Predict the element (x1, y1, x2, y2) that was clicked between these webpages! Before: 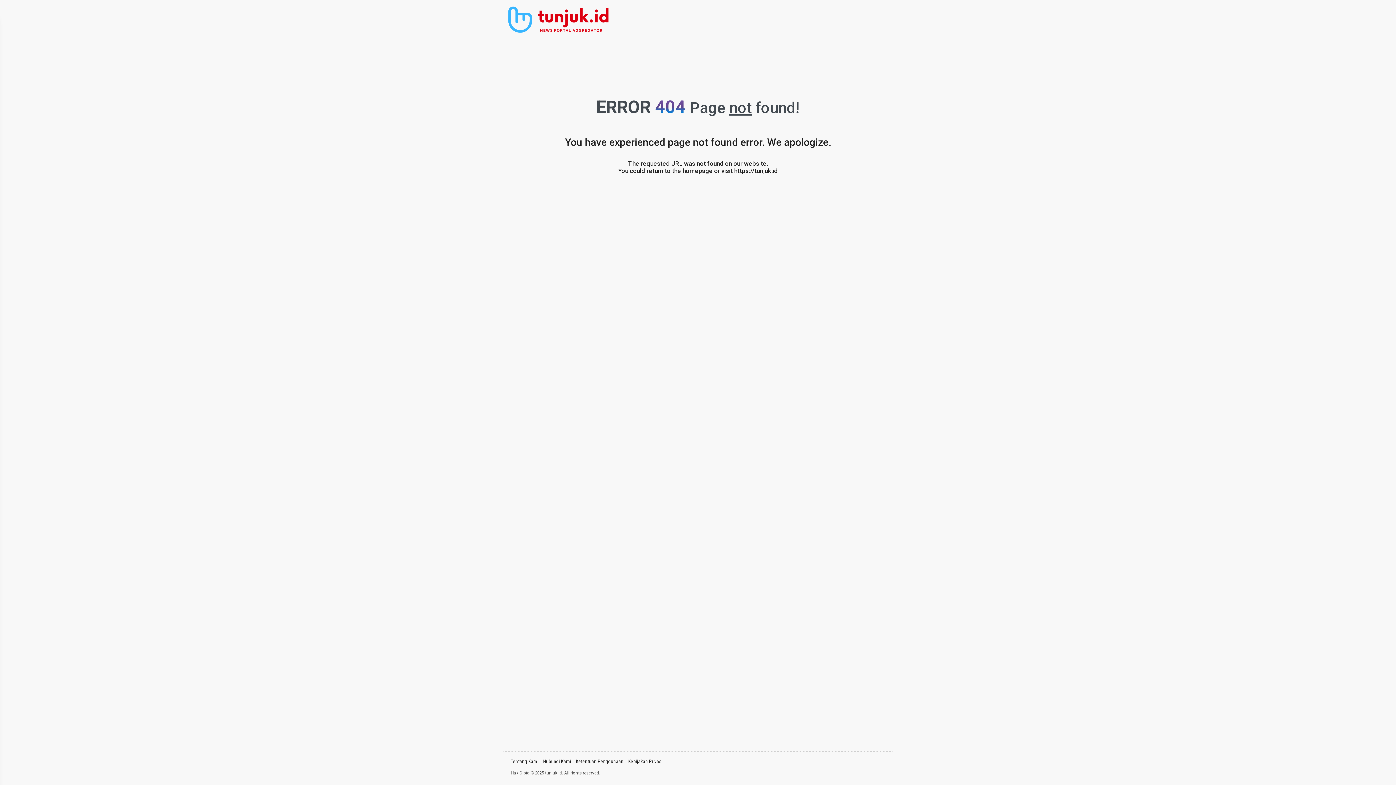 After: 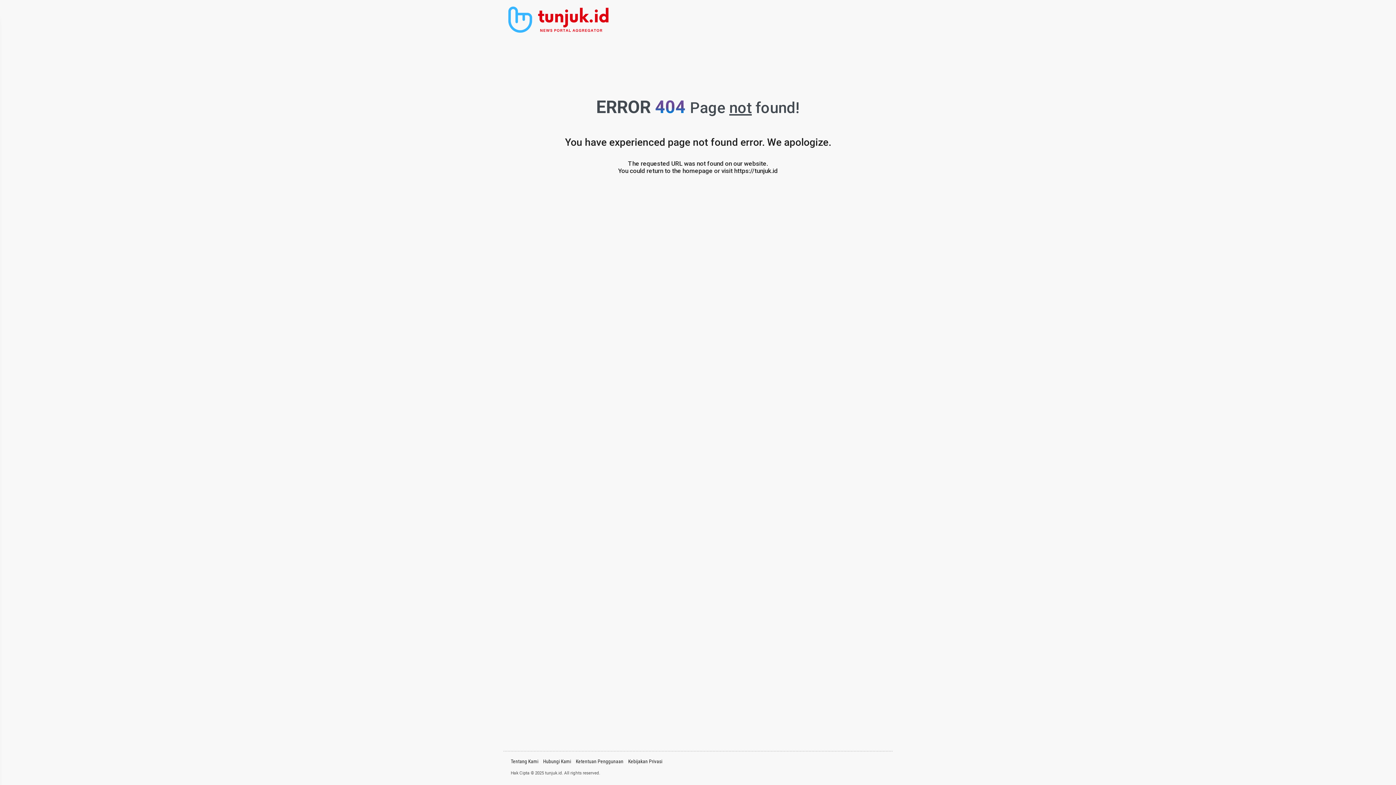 Action: label: Tentang Kami bbox: (510, 758, 538, 764)